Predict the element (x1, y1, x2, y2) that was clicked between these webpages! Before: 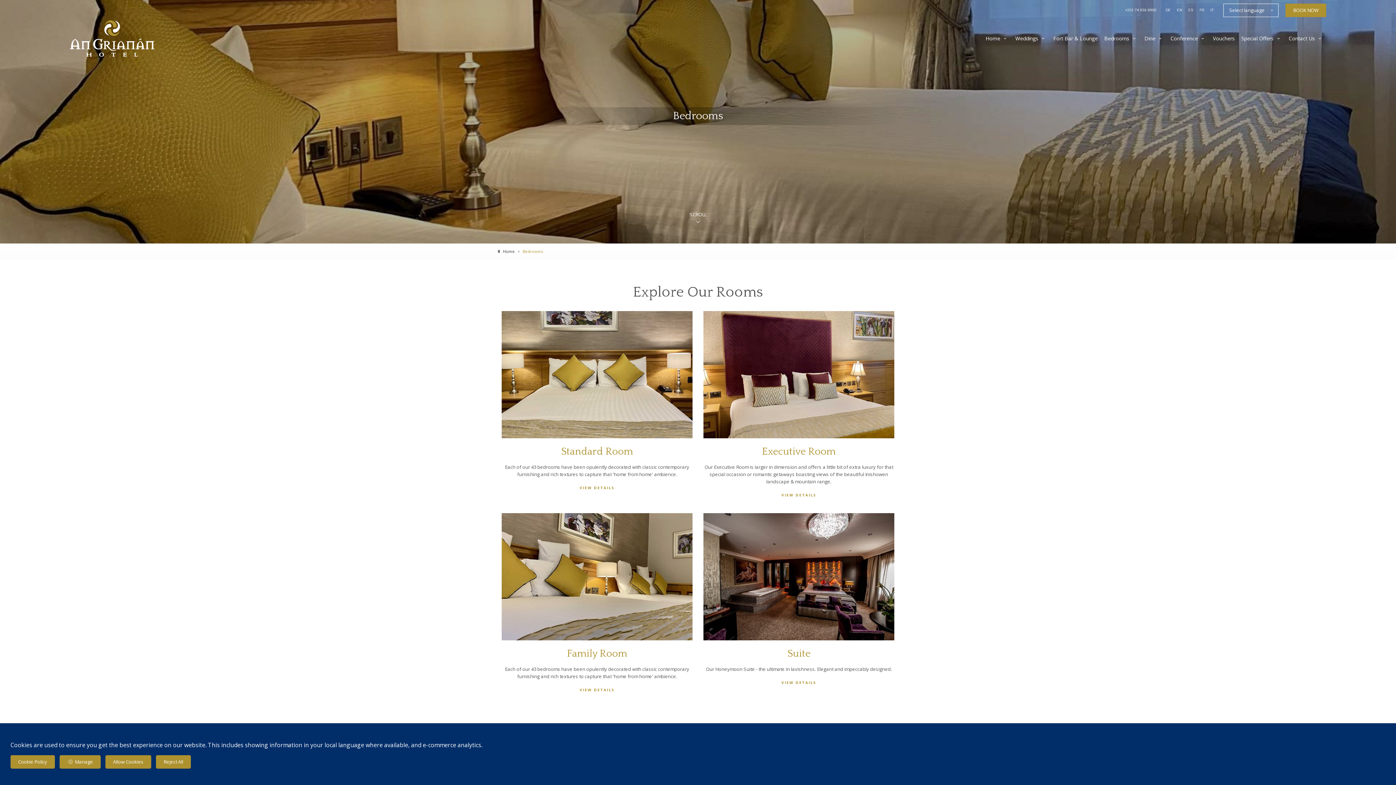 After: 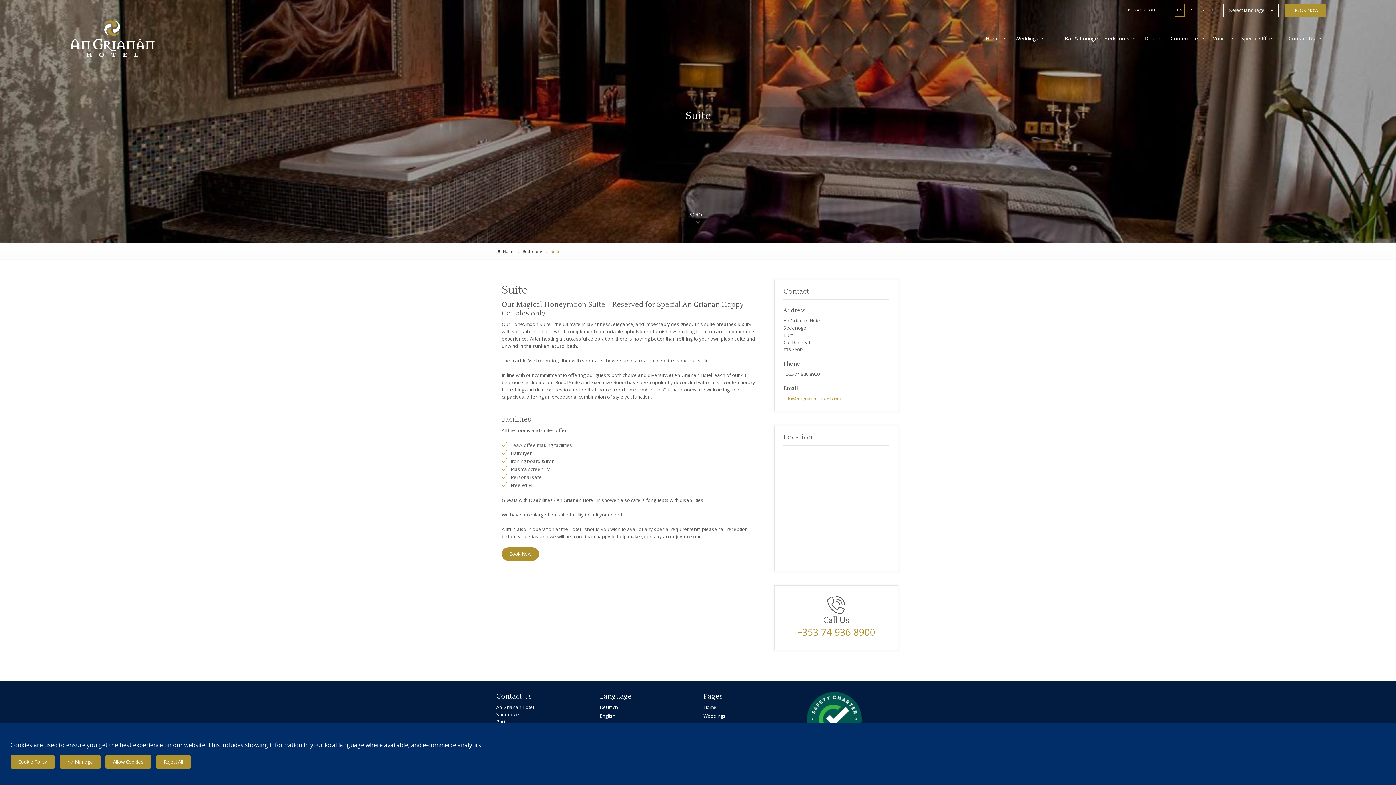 Action: bbox: (703, 573, 894, 579)